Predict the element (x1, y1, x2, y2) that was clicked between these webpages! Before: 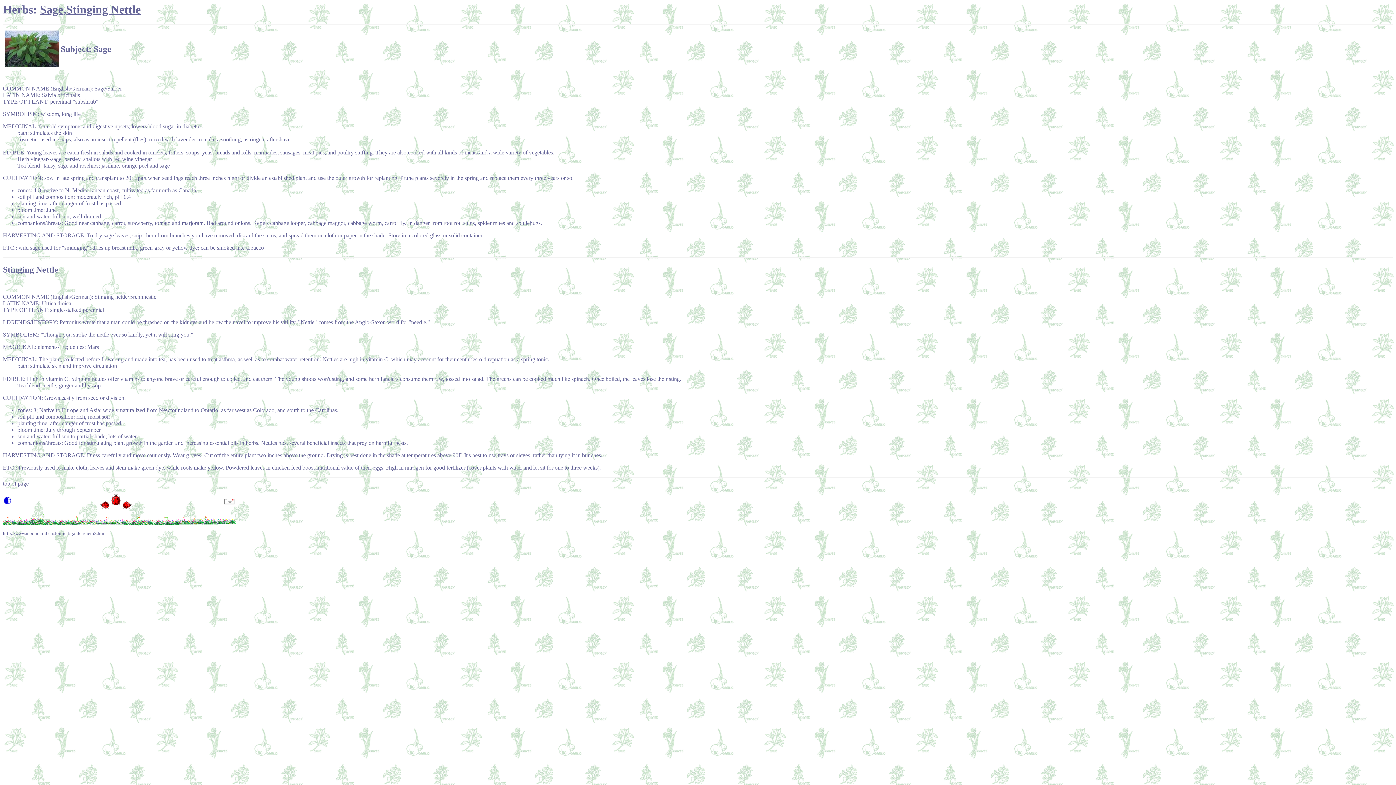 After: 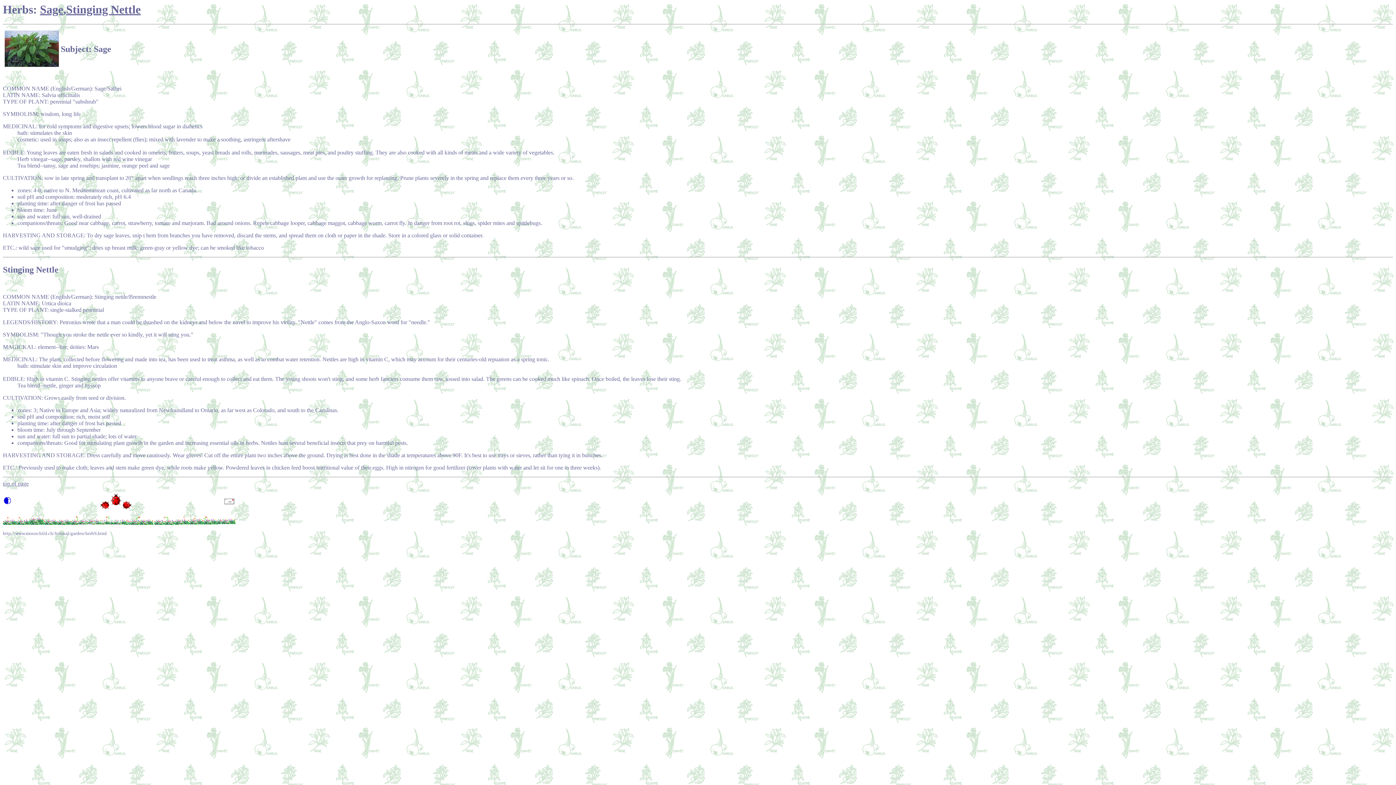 Action: bbox: (224, 499, 234, 505)